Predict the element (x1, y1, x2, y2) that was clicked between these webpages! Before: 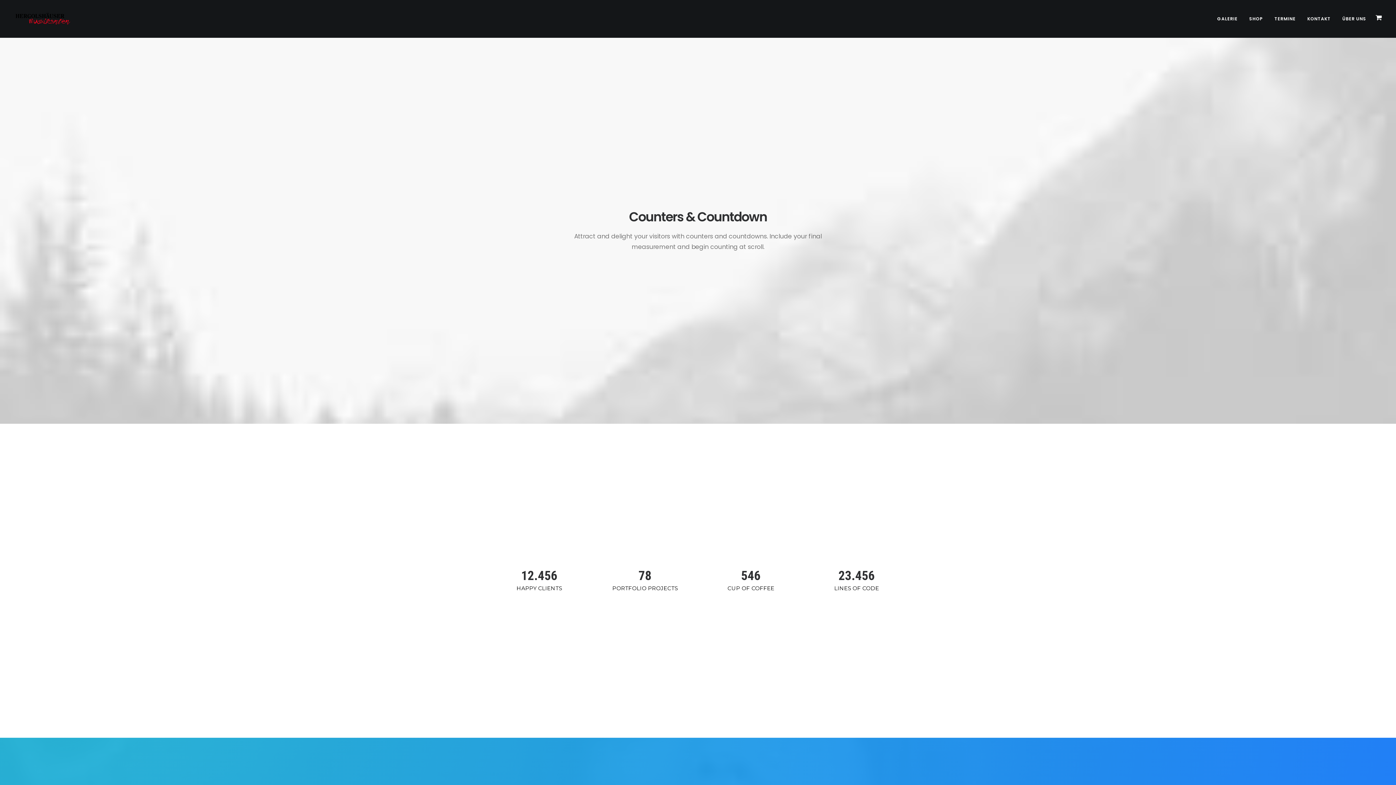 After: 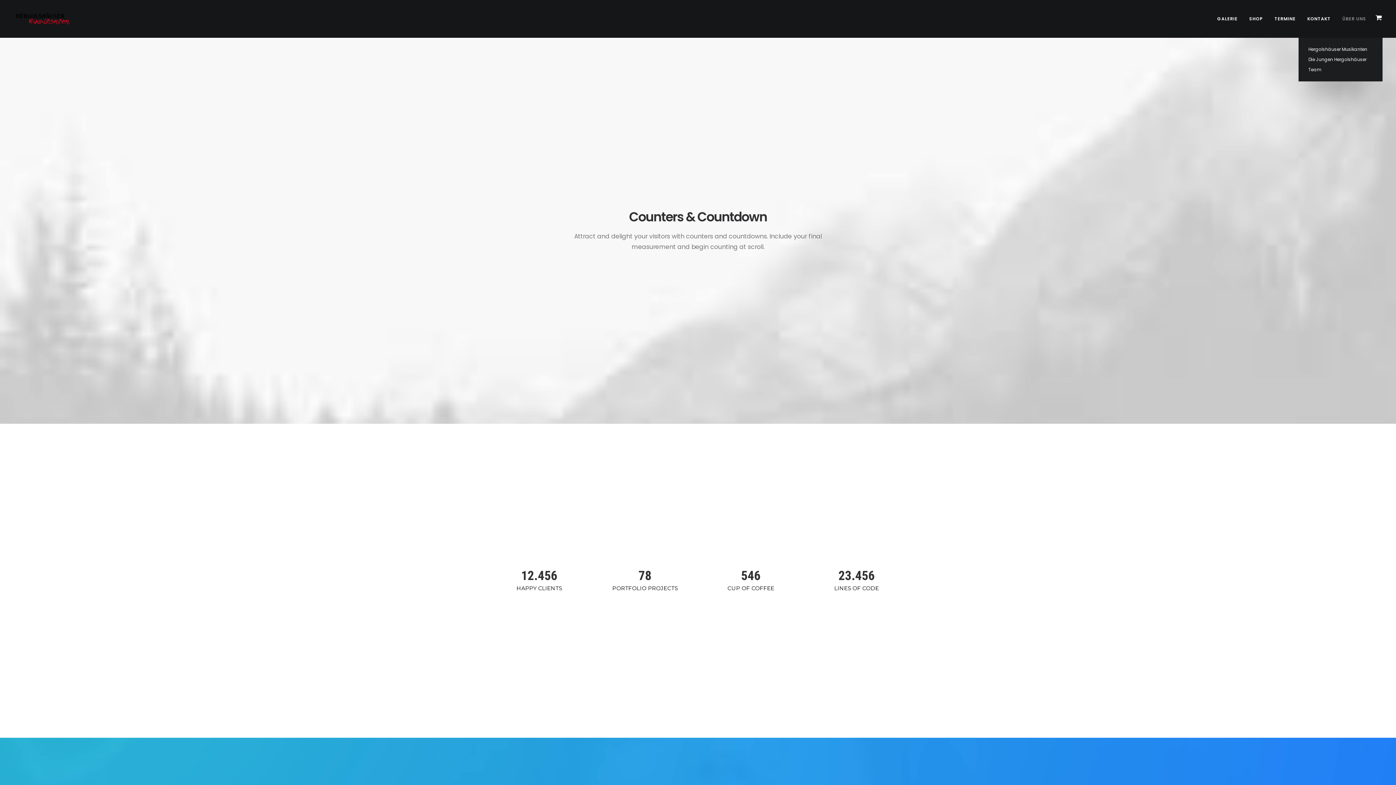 Action: label: ÜBER UNS bbox: (1337, 0, 1366, 37)